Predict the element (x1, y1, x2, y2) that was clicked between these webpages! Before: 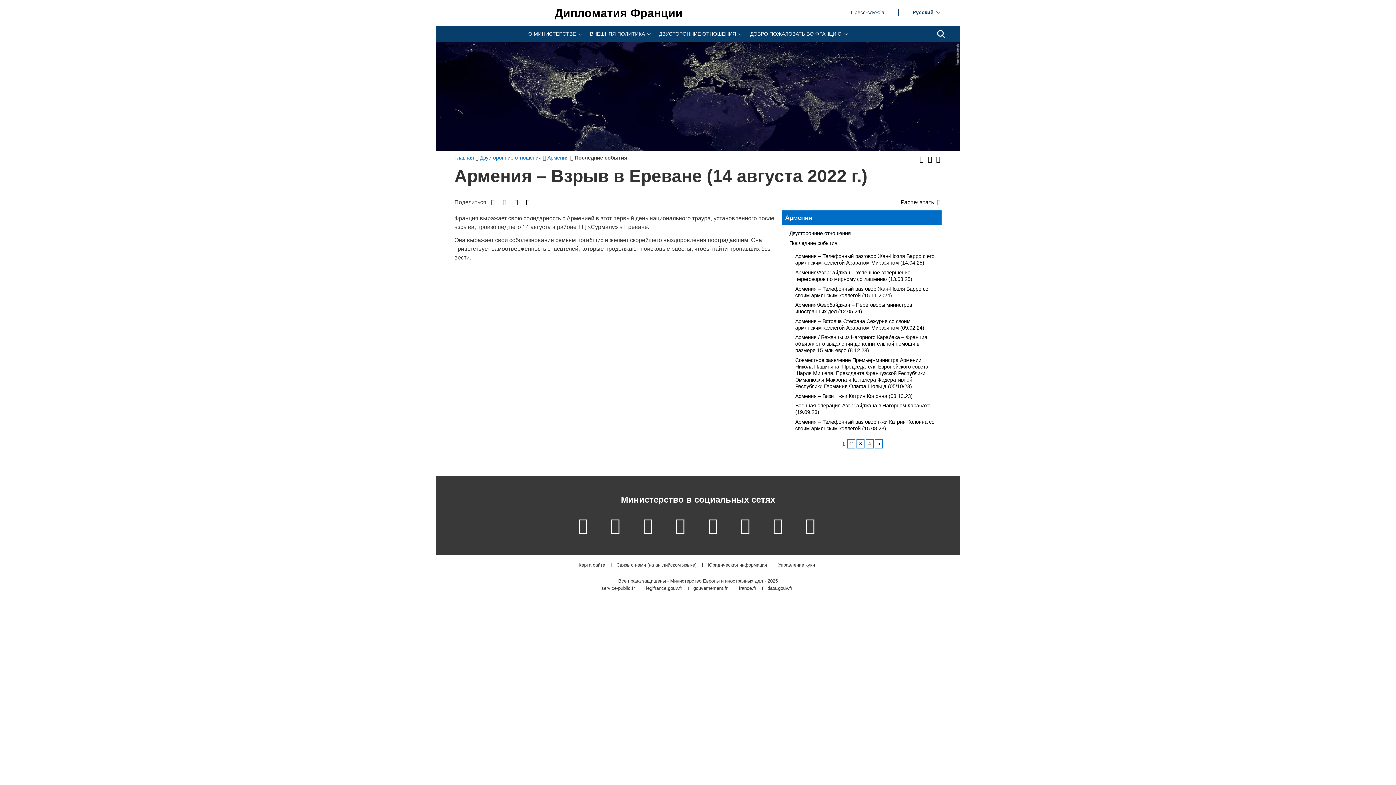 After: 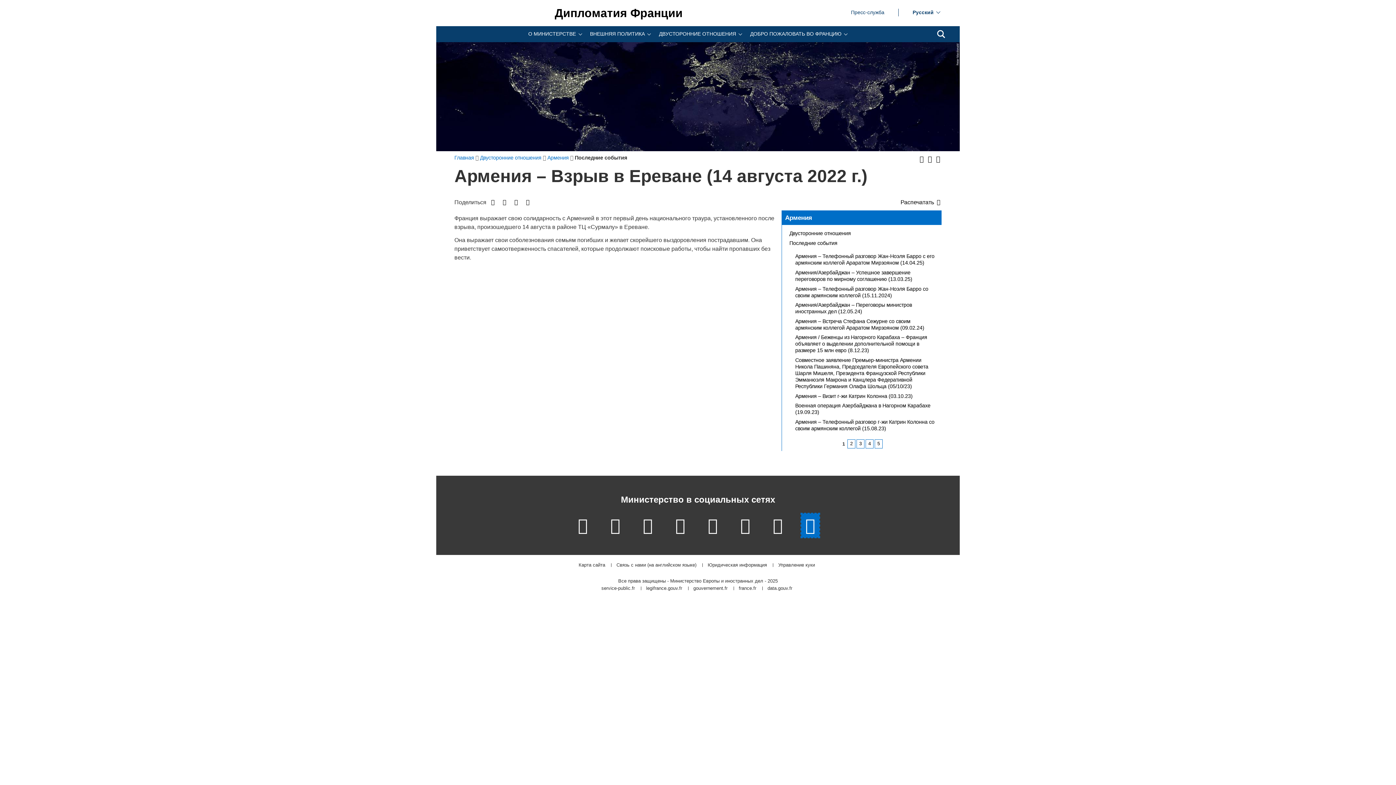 Action: bbox: (801, 513, 819, 537) label: Telegram - (новое окно)